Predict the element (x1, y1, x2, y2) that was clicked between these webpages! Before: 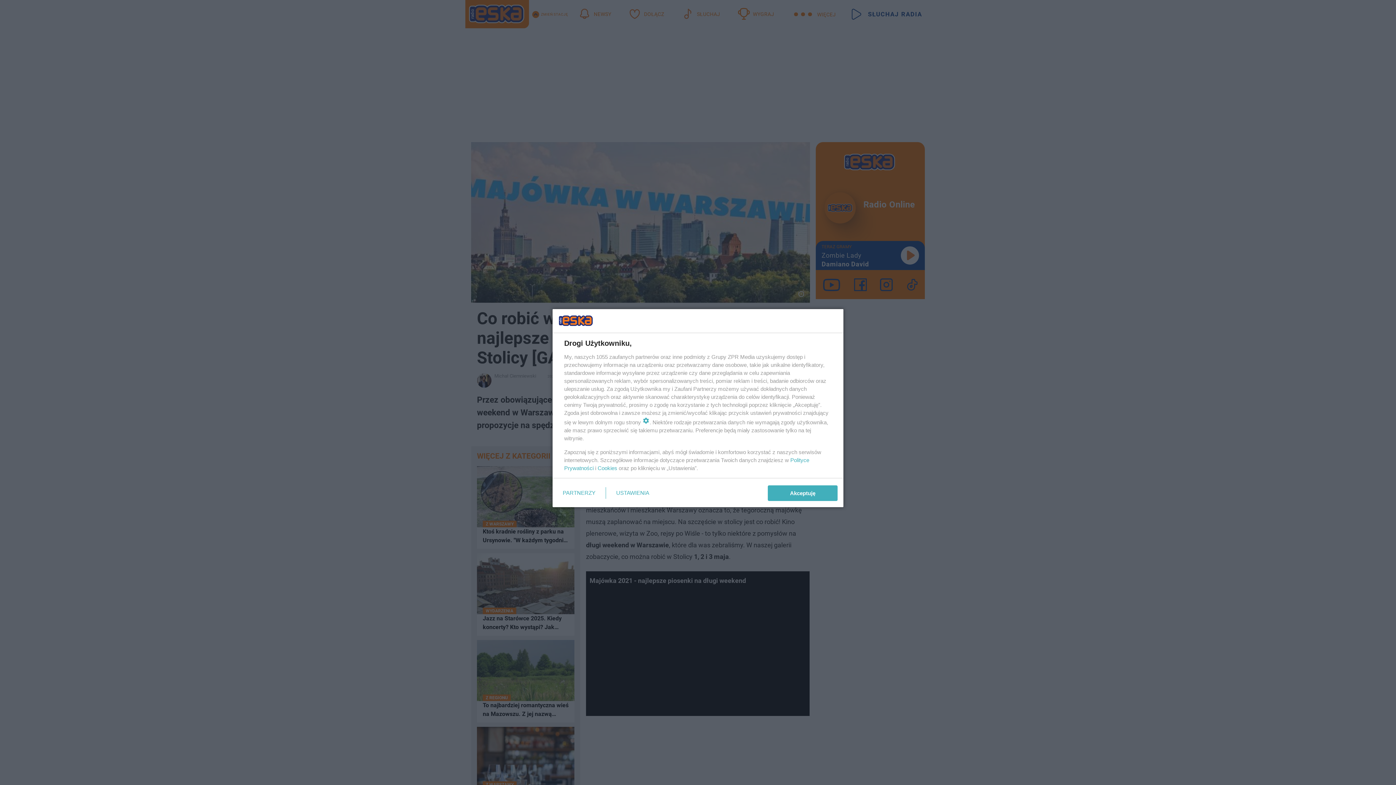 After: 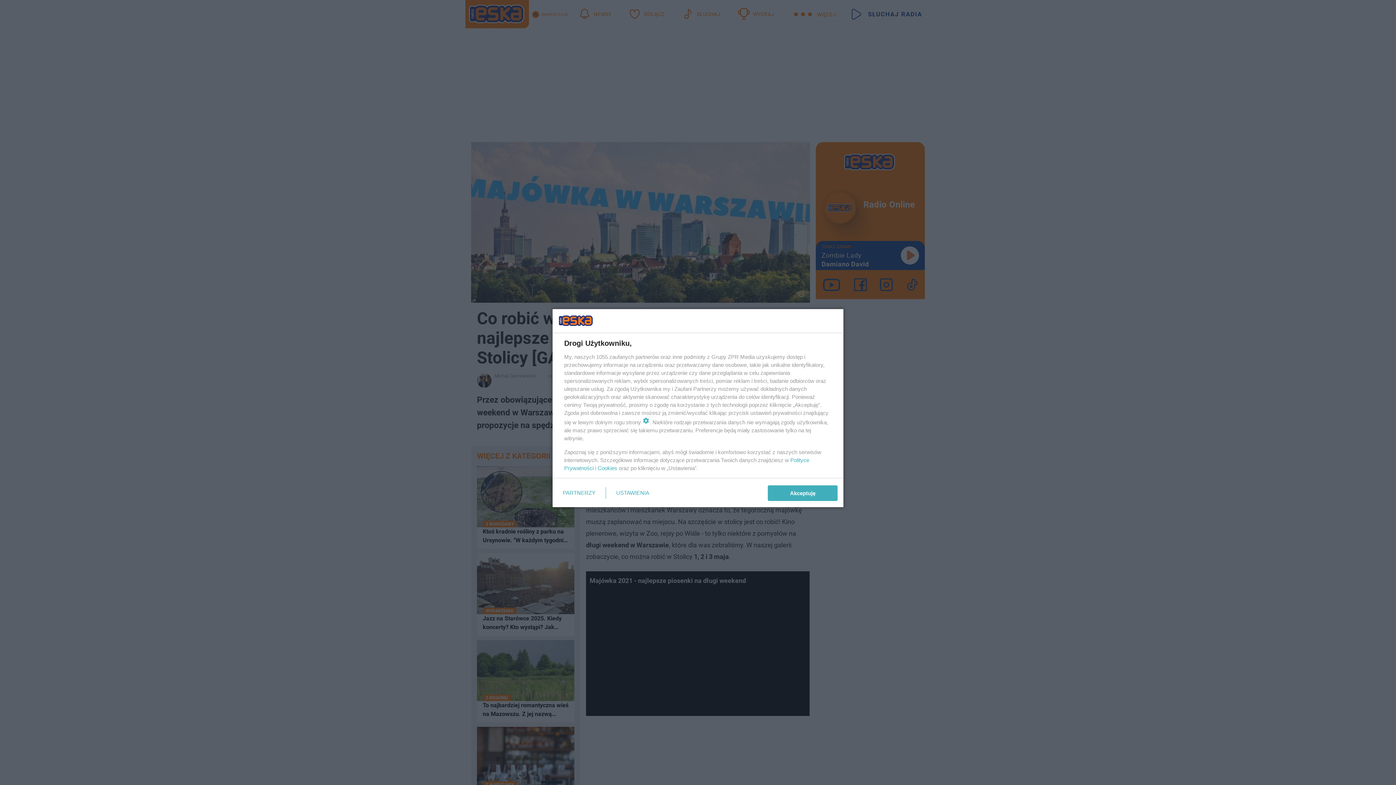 Action: label: Cookies bbox: (597, 465, 617, 471)